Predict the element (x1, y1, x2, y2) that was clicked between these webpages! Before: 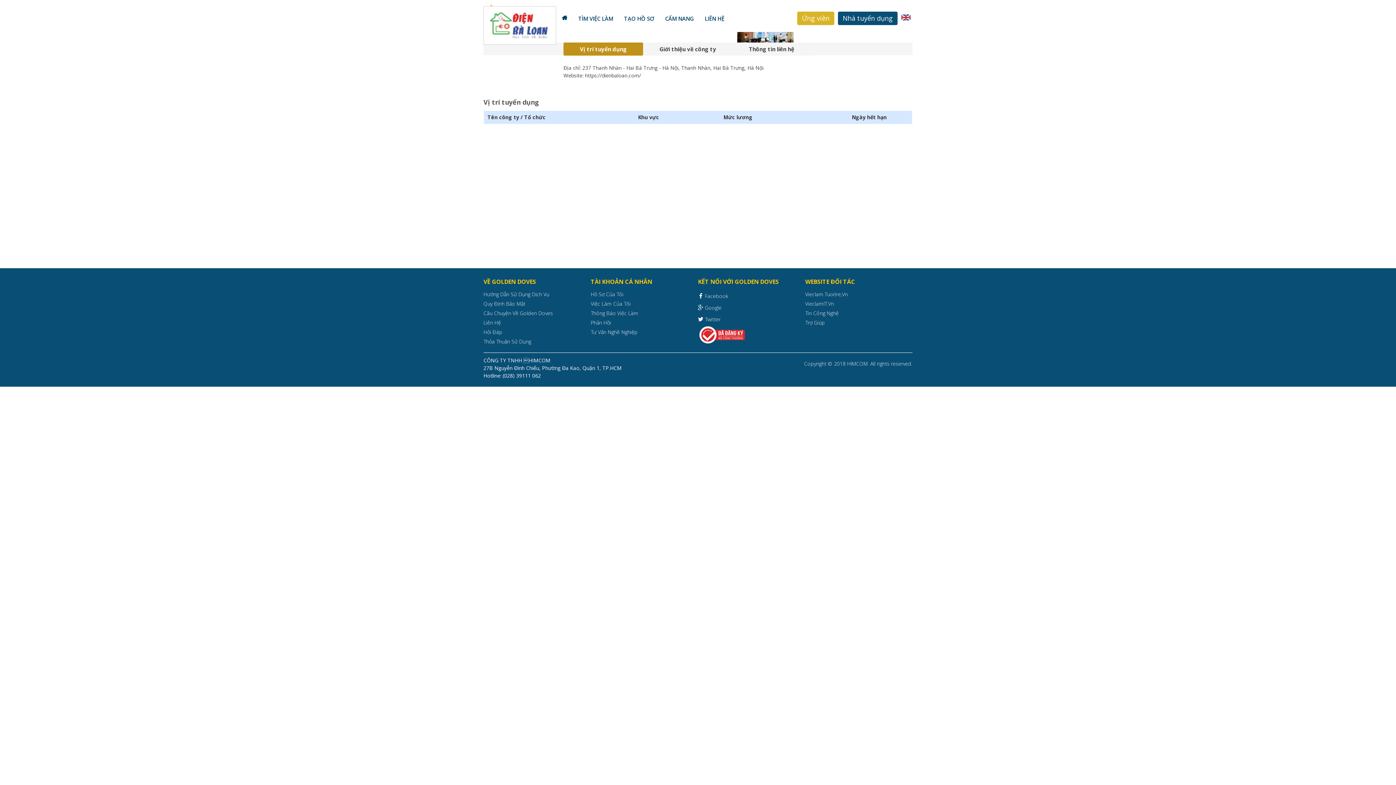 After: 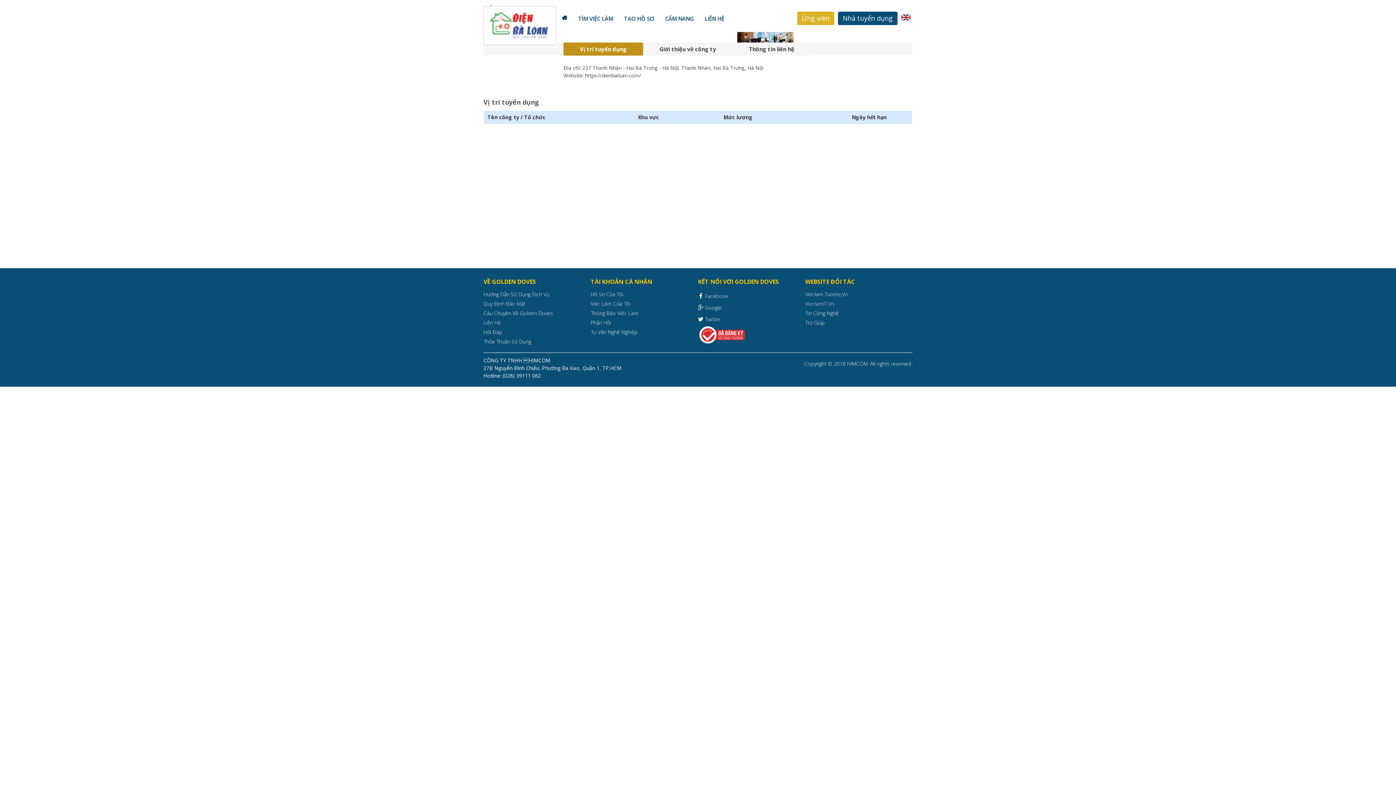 Action: label:  Google bbox: (698, 303, 721, 314)